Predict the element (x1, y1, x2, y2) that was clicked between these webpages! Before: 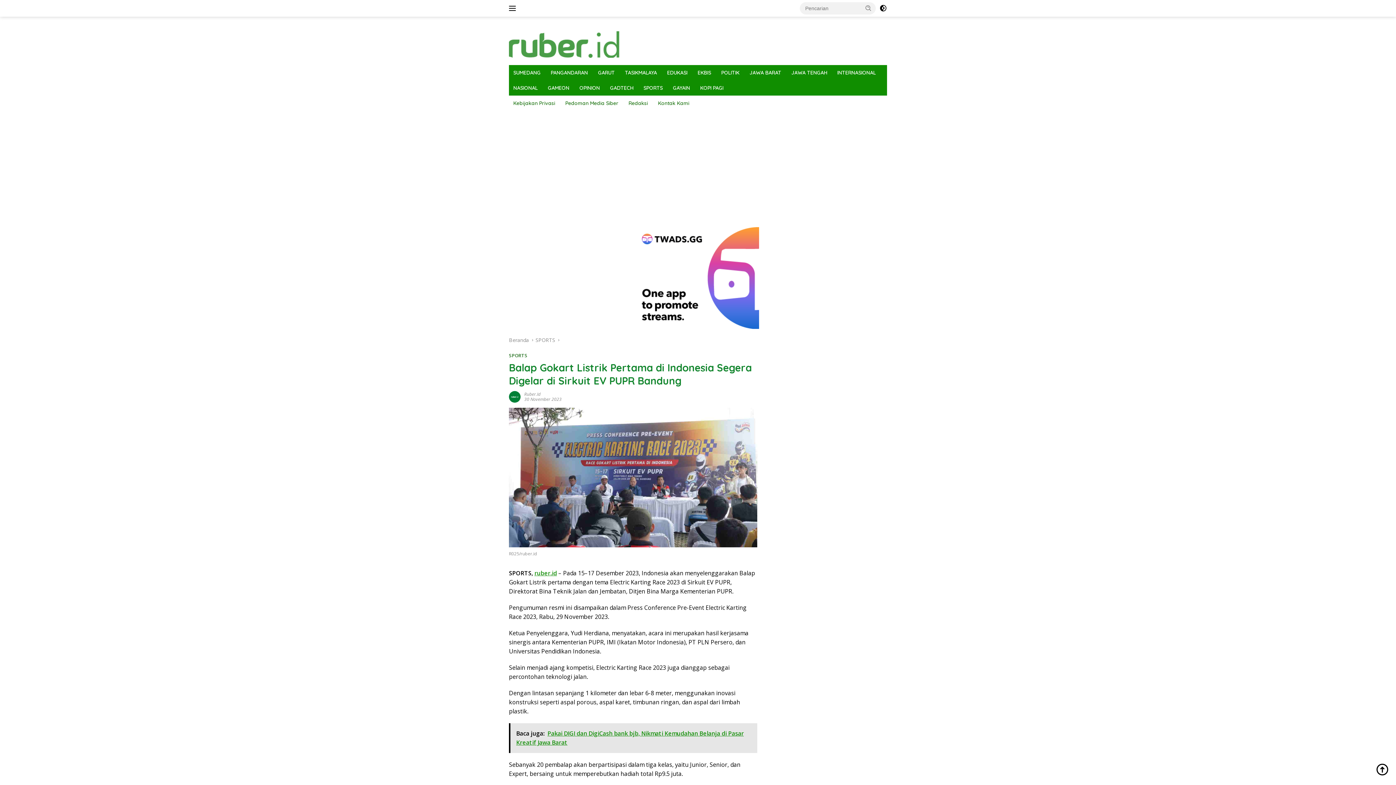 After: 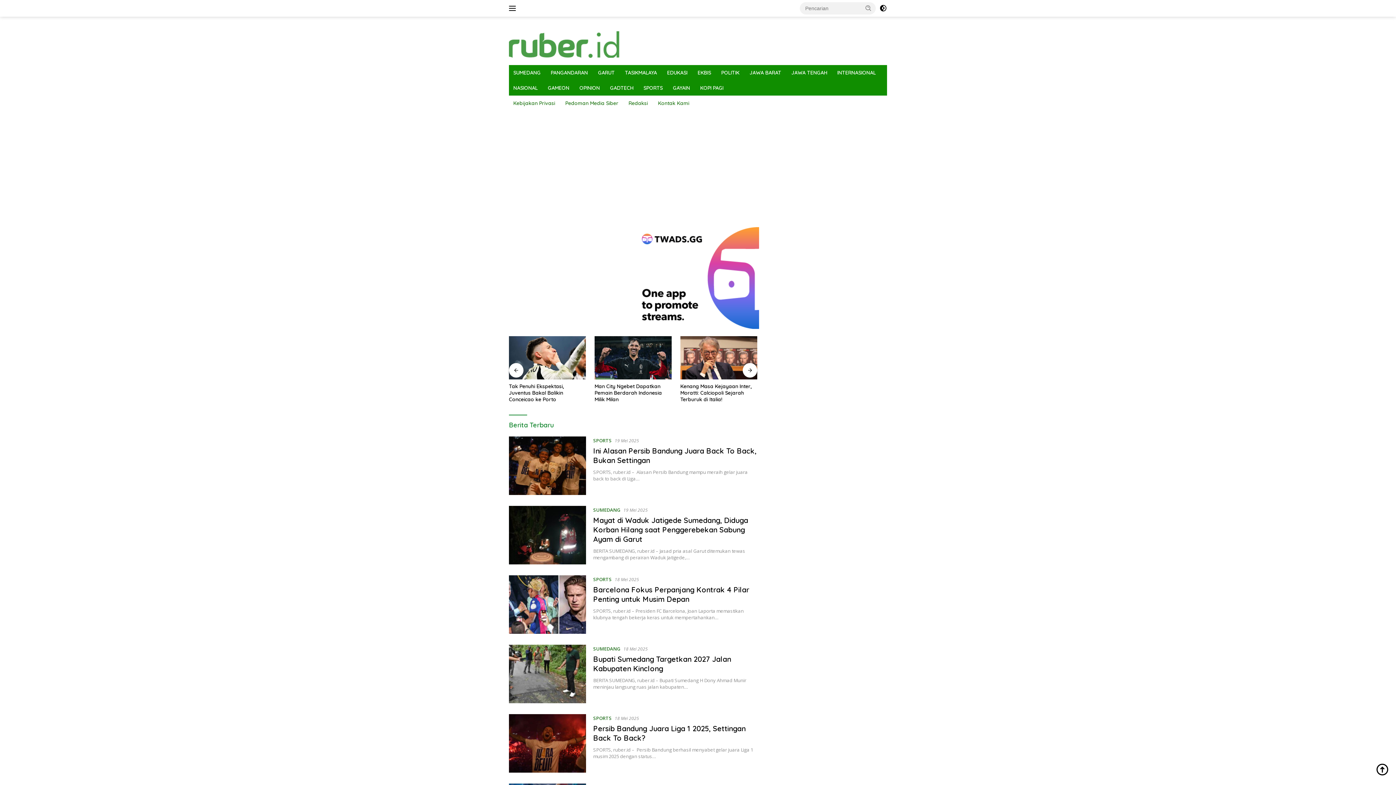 Action: label: ruber.id bbox: (534, 569, 557, 577)